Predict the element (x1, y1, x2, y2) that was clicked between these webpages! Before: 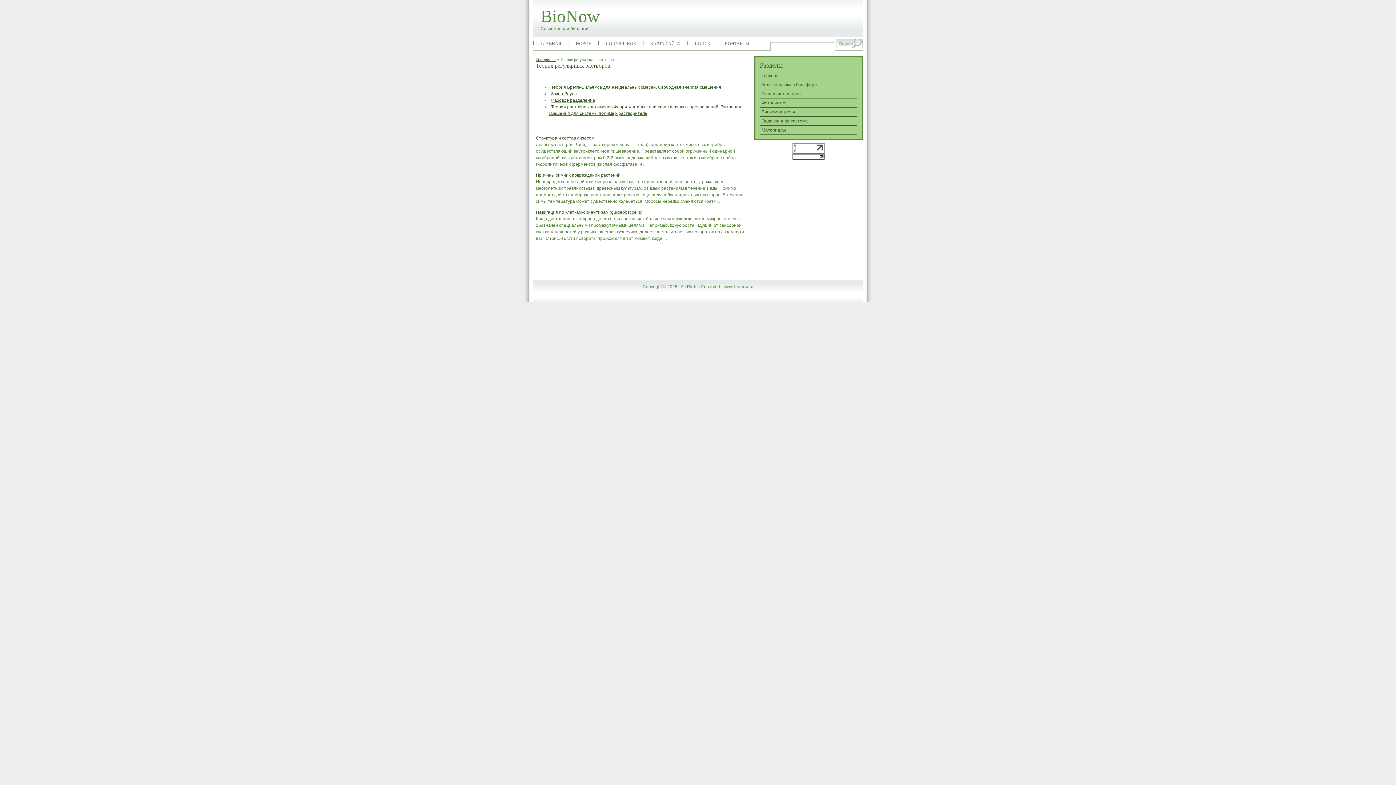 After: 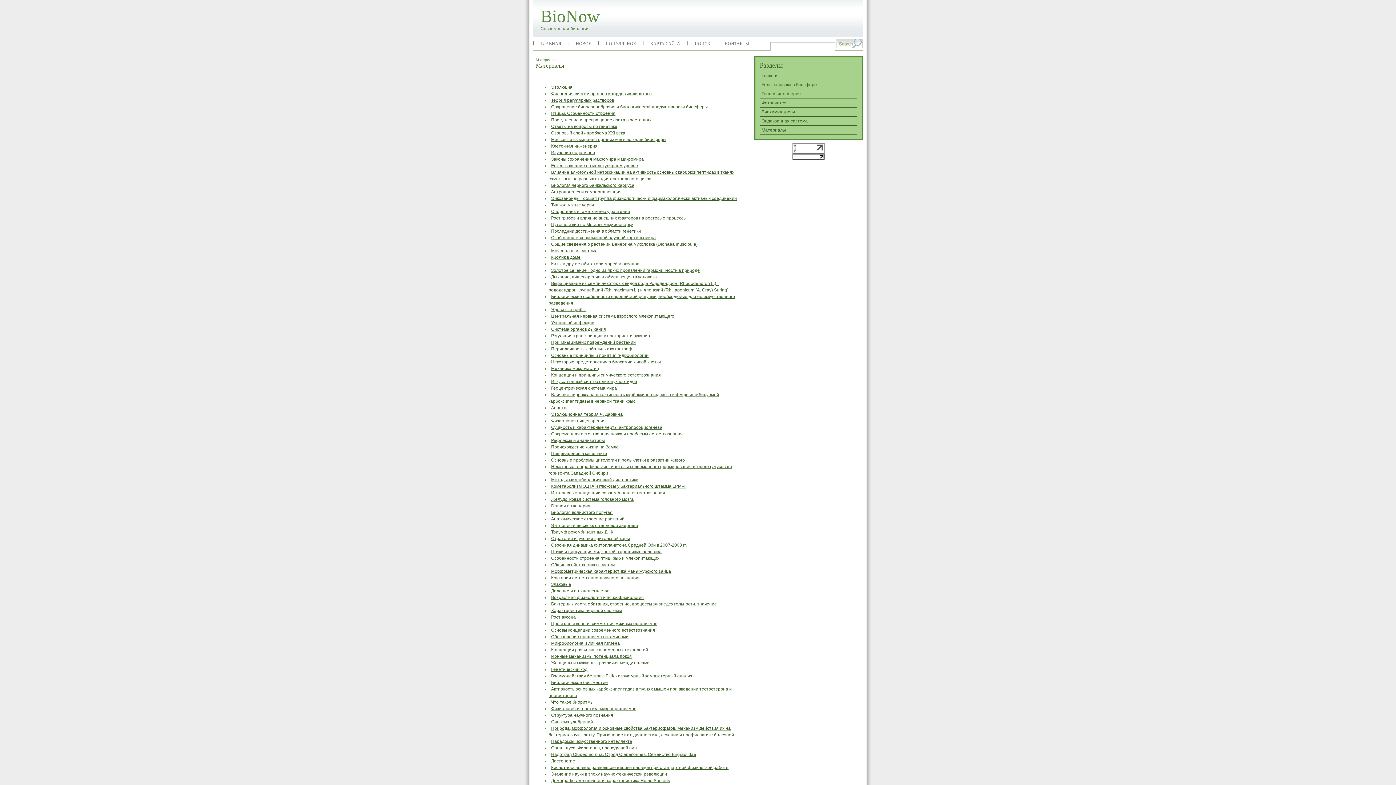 Action: label: Материалы bbox: (536, 57, 556, 61)